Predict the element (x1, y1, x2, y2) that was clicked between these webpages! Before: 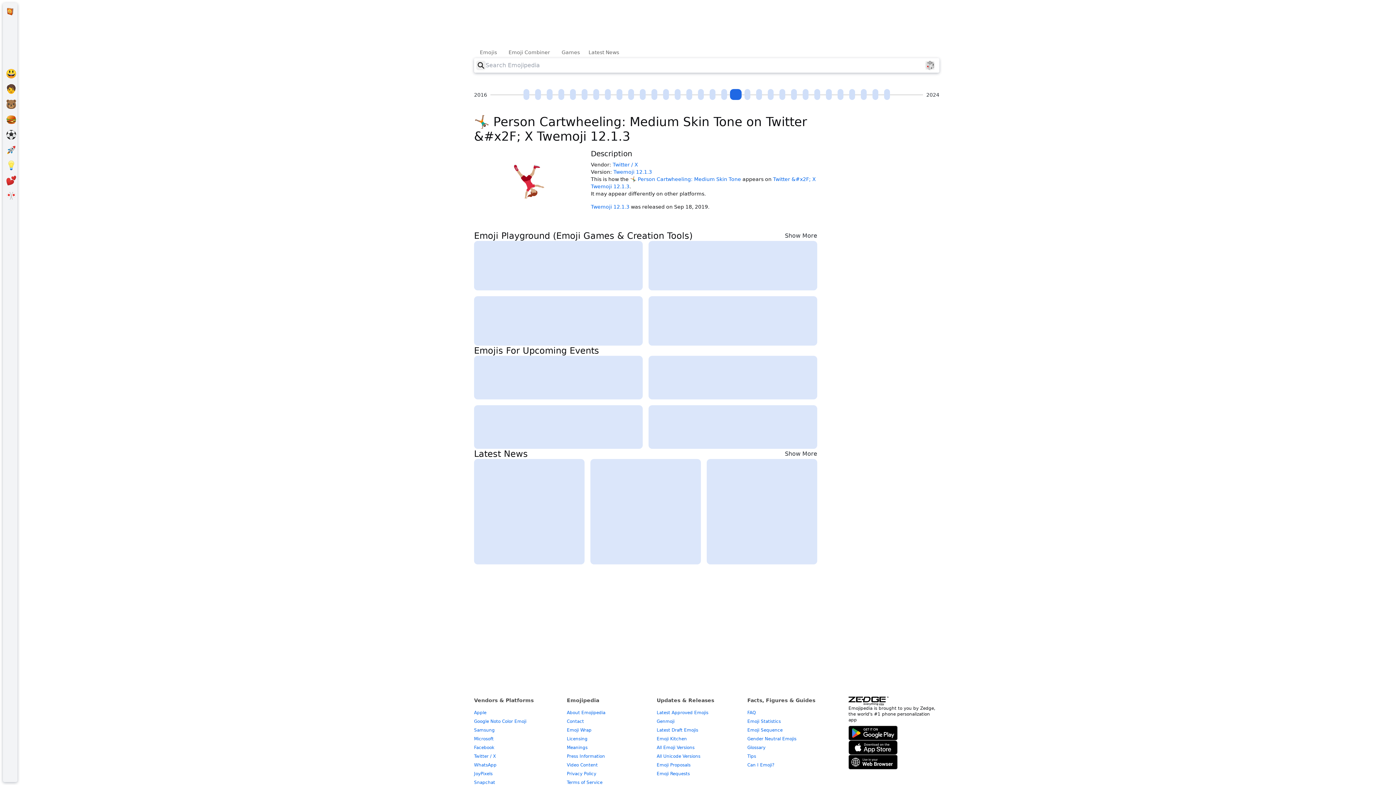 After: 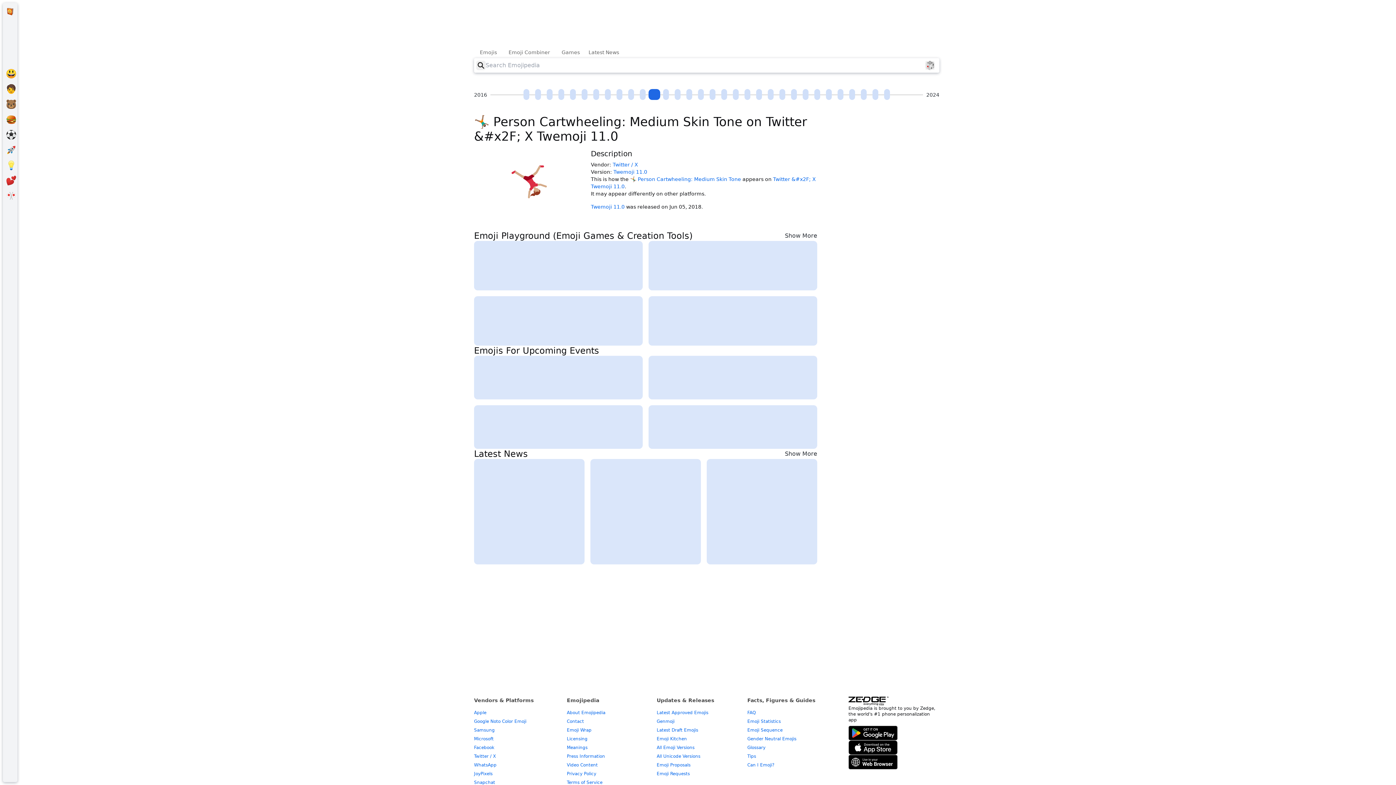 Action: label: Twemoji 11.0 (2018-06-05) bbox: (648, 89, 660, 100)